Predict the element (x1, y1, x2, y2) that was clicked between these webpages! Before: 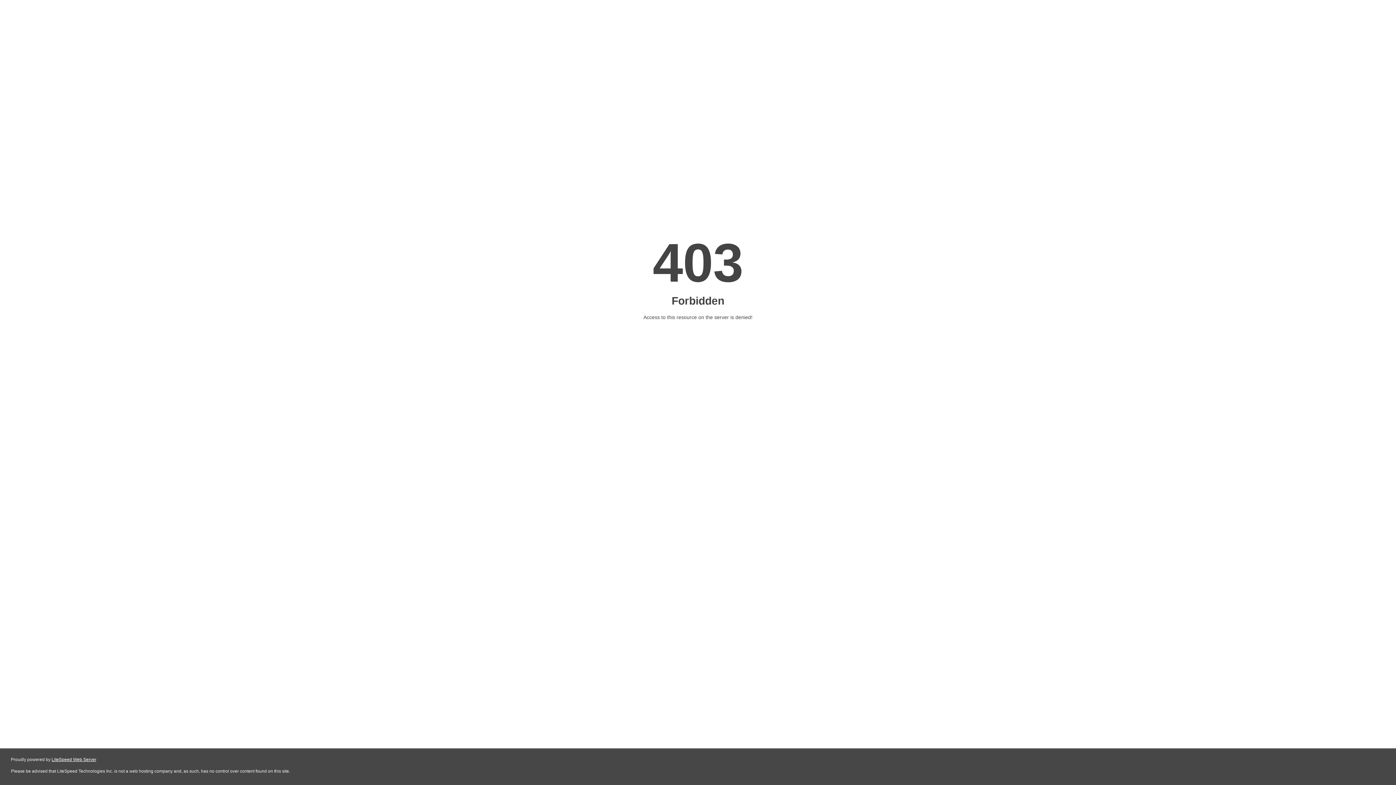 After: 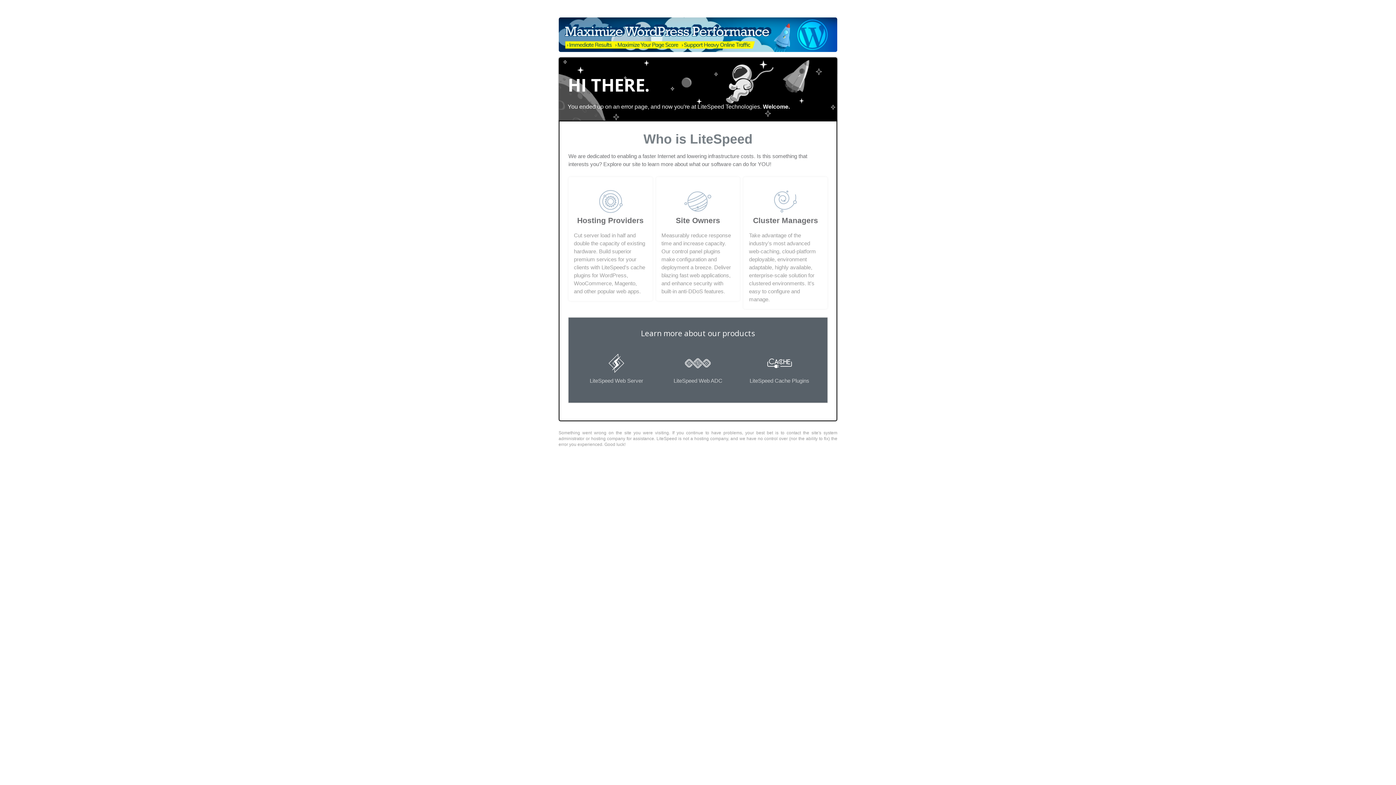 Action: bbox: (51, 757, 96, 762) label: LiteSpeed Web Server